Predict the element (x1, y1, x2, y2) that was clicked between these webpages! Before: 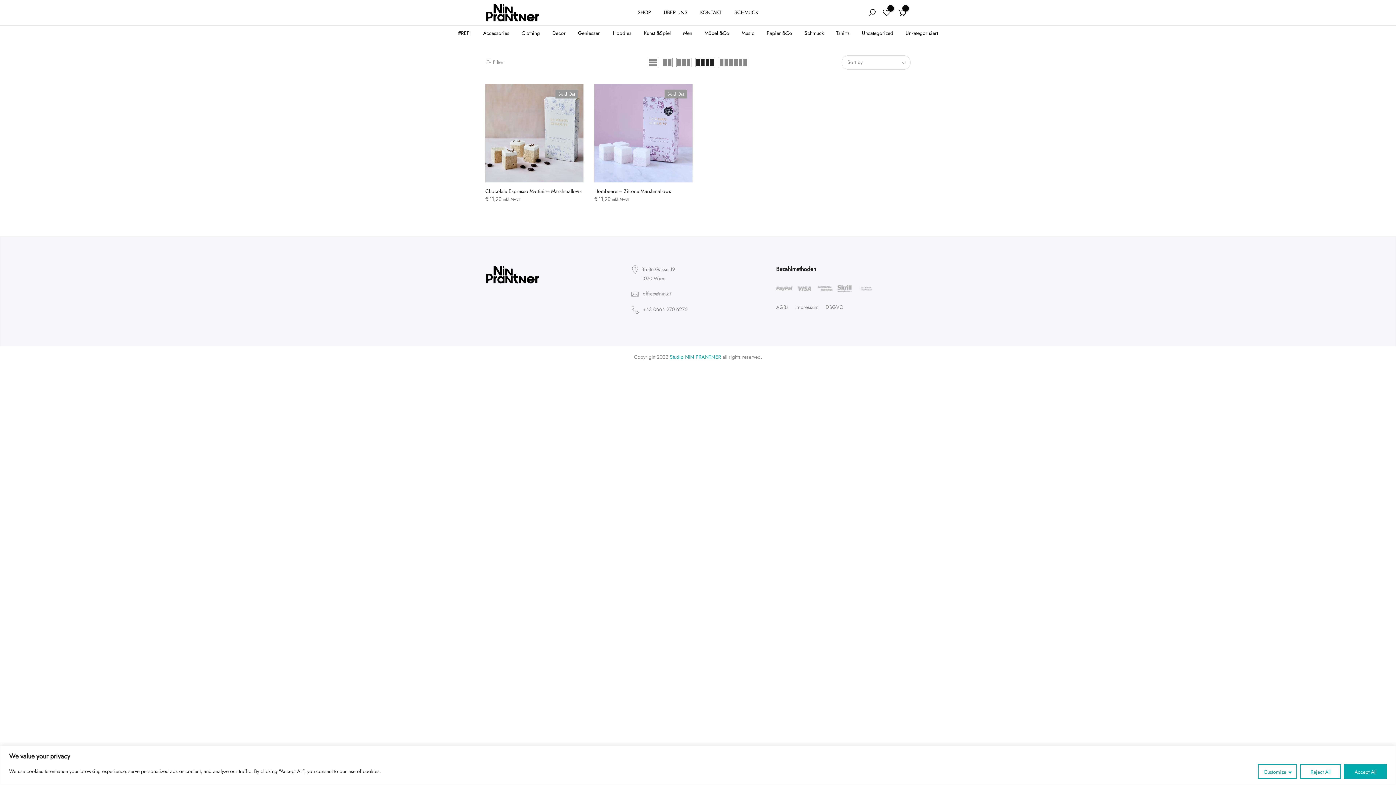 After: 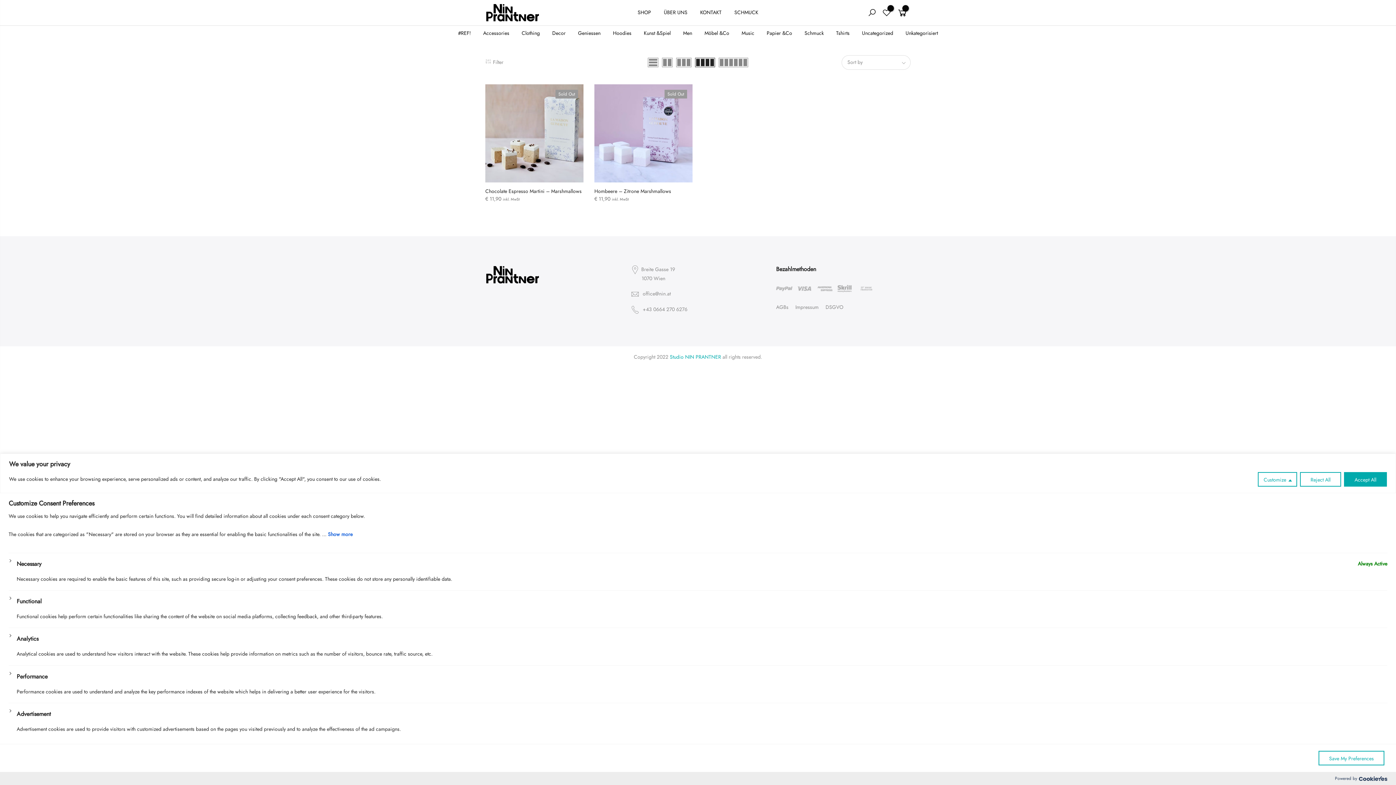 Action: bbox: (1258, 764, 1297, 779) label: Customize